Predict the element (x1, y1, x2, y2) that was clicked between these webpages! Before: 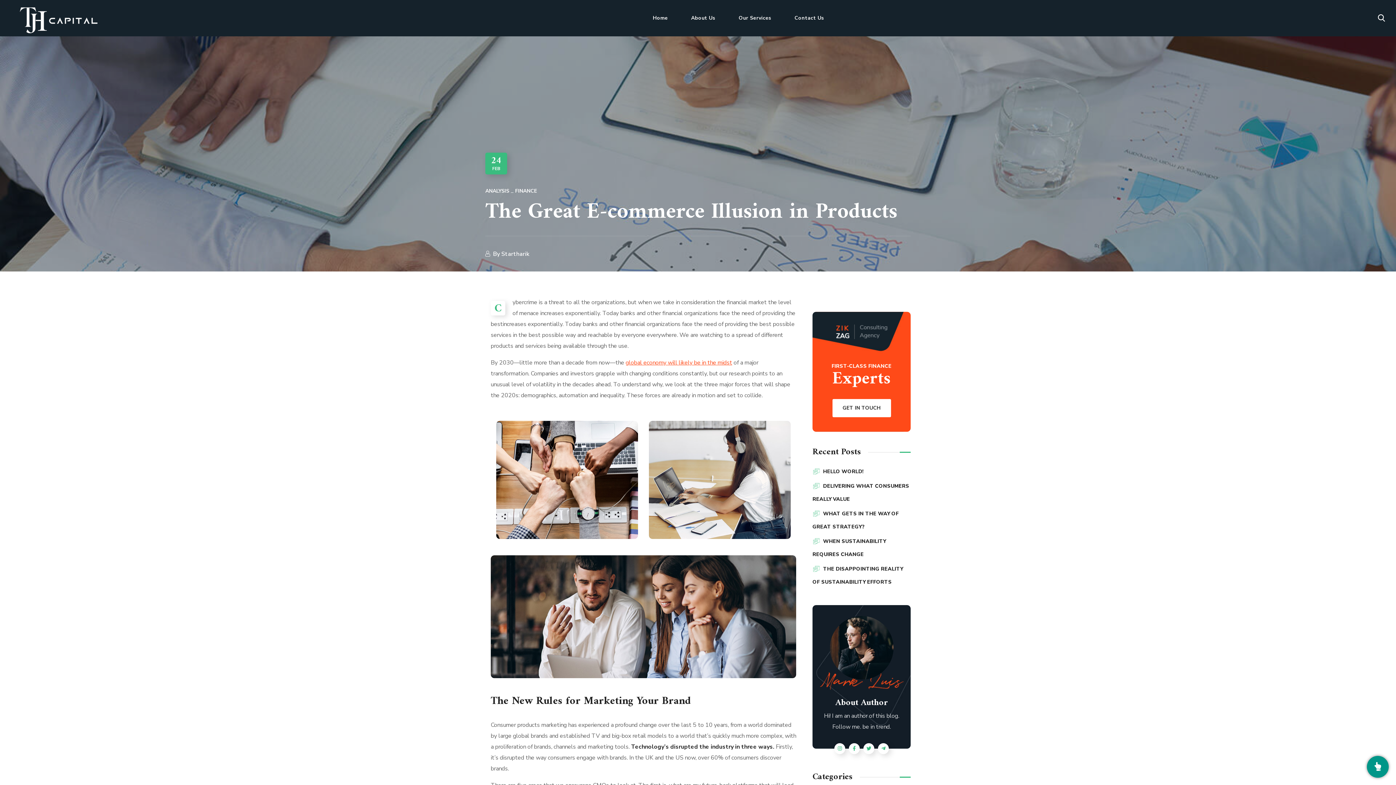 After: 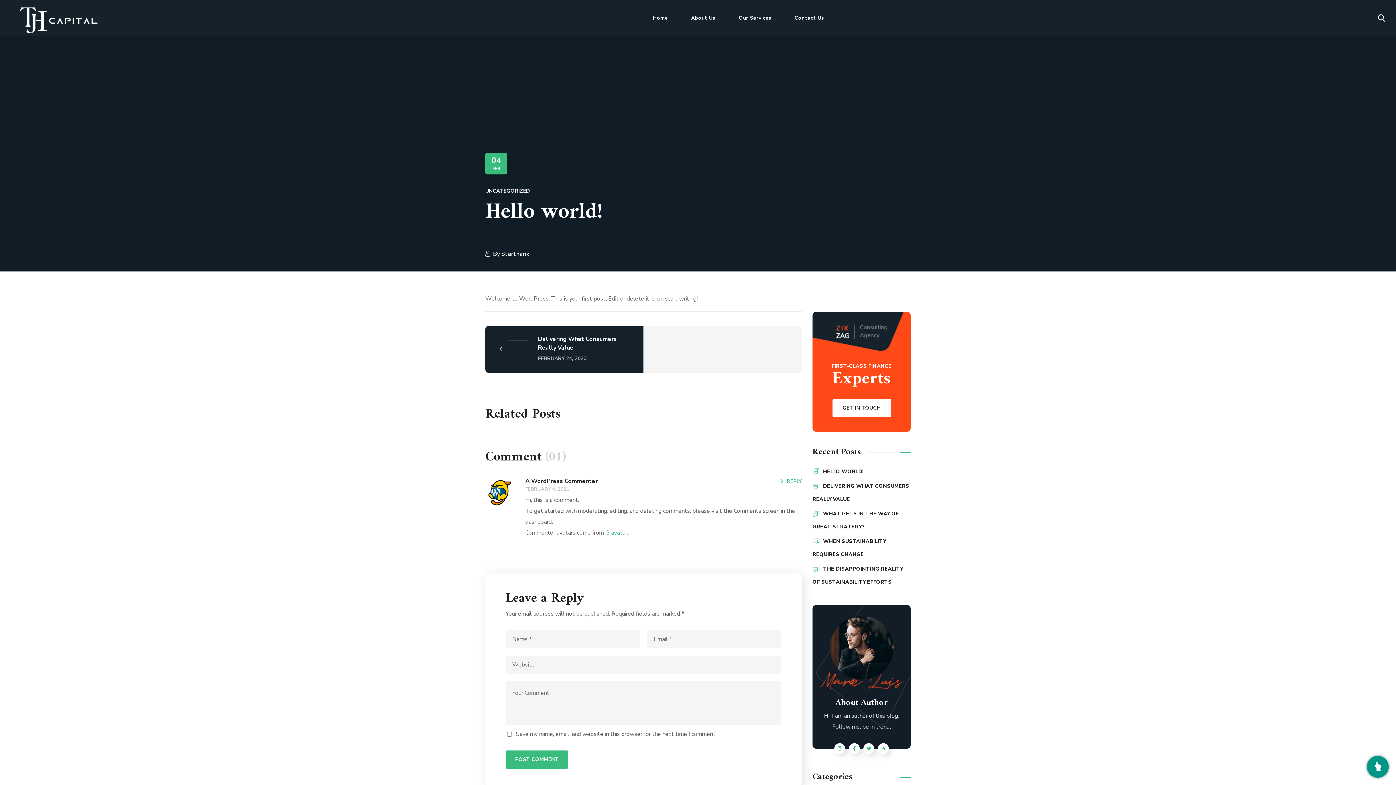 Action: label: HELLO WORLD! bbox: (823, 468, 864, 475)